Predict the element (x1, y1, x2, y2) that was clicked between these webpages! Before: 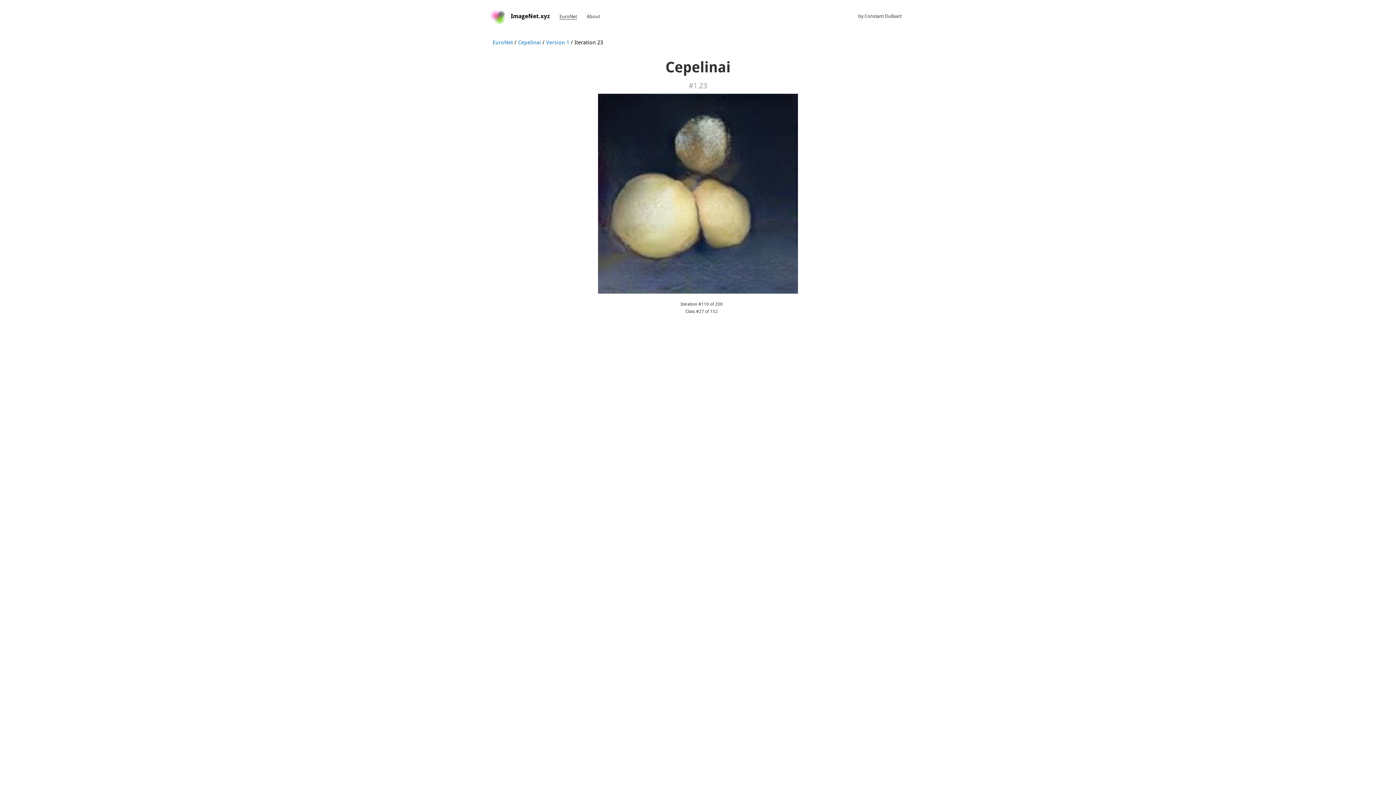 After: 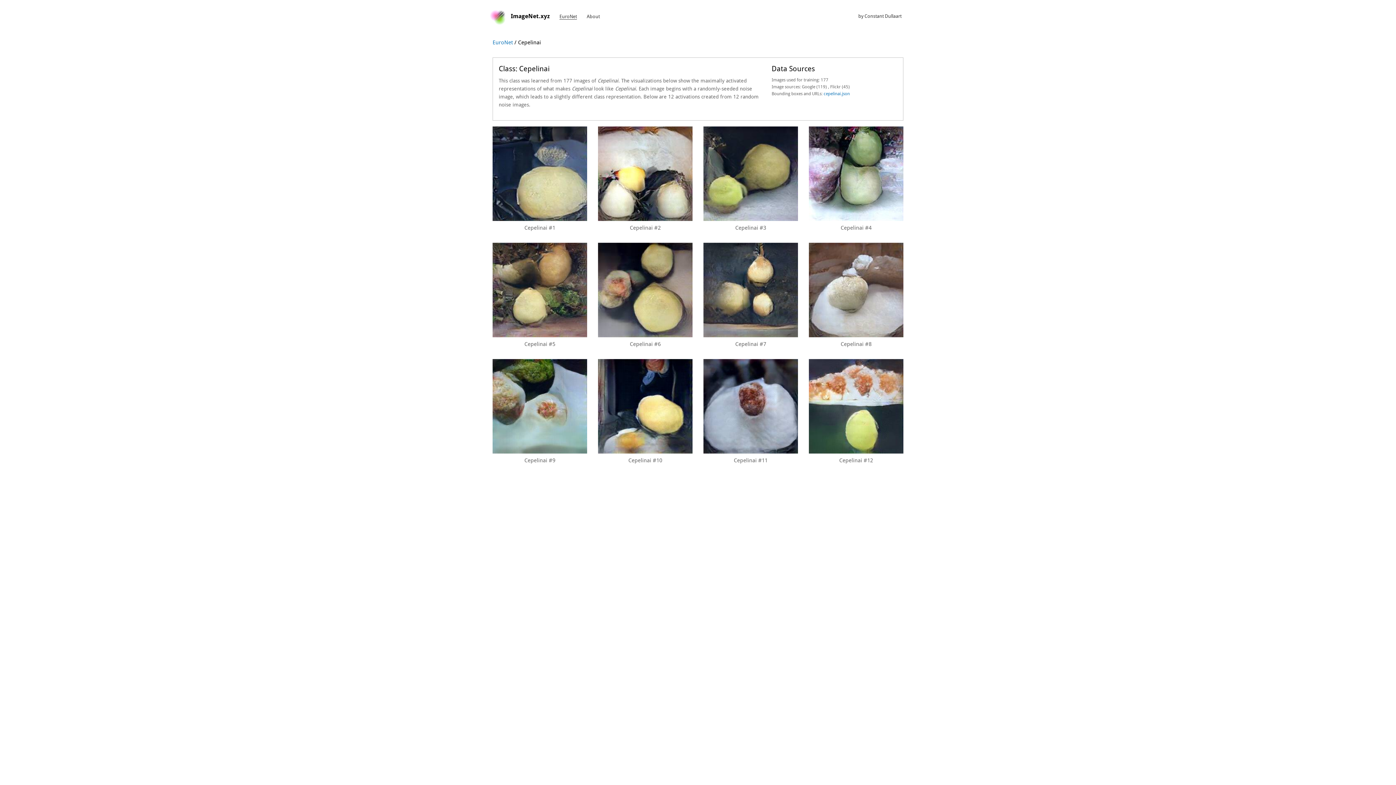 Action: label: Cepelinai bbox: (518, 39, 541, 45)